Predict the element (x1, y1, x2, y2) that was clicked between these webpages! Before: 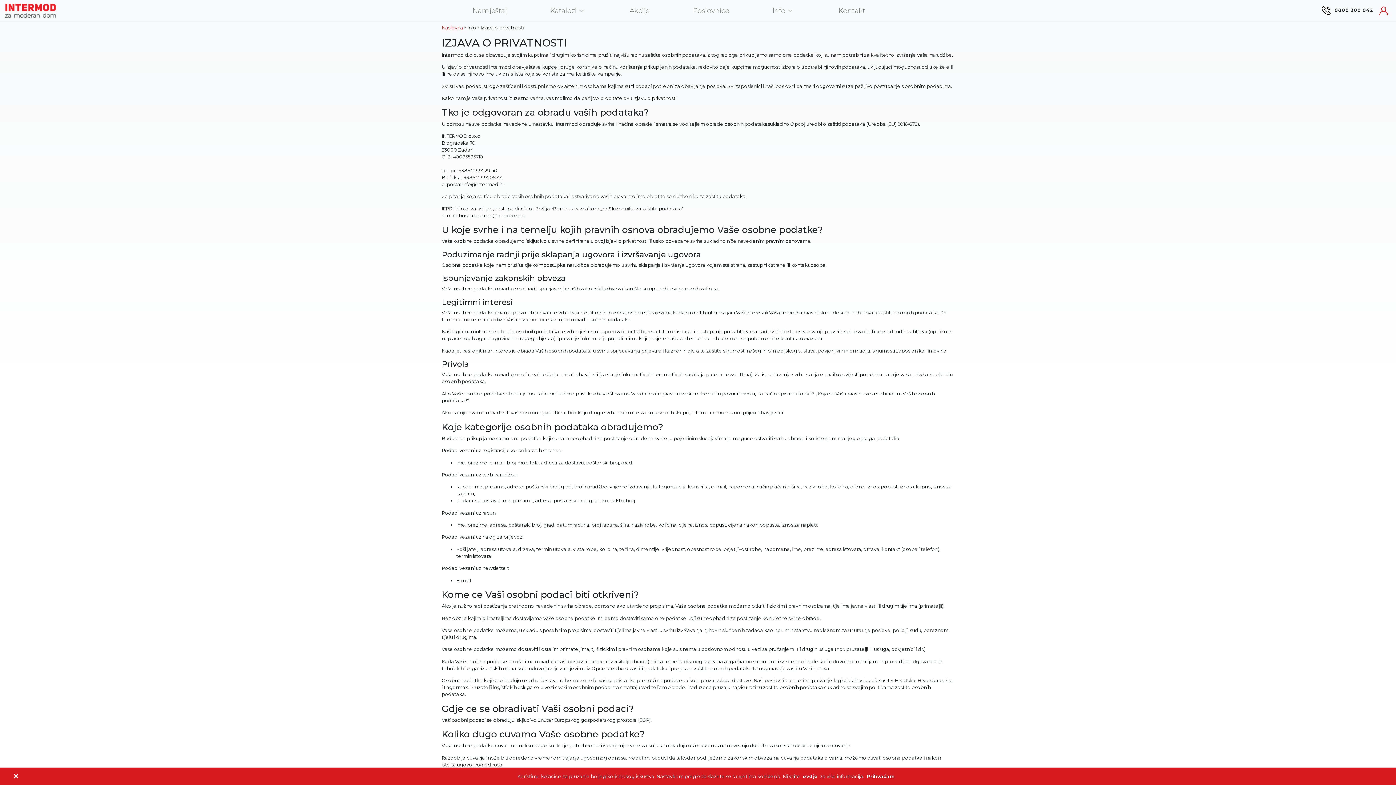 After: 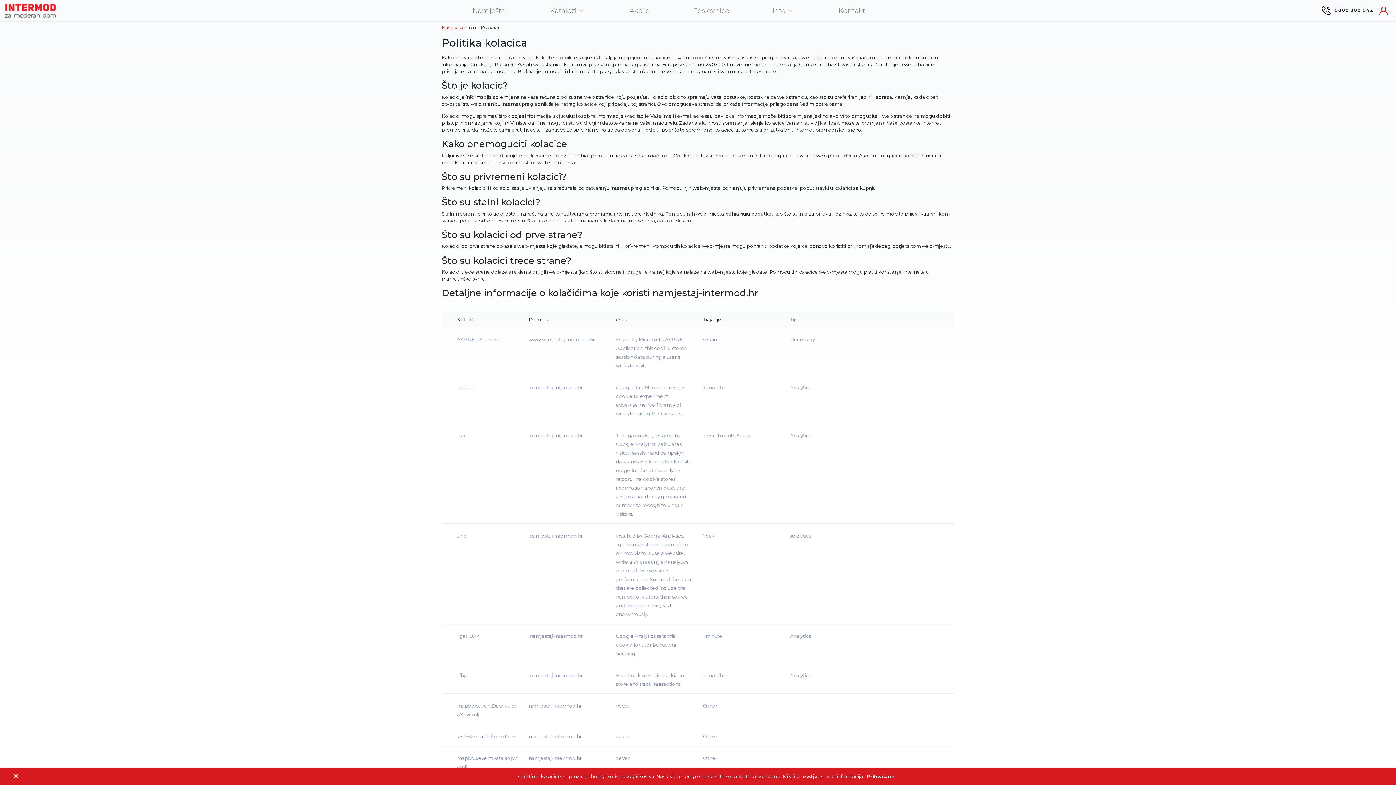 Action: bbox: (801, 767, 819, 786) label: ovdje